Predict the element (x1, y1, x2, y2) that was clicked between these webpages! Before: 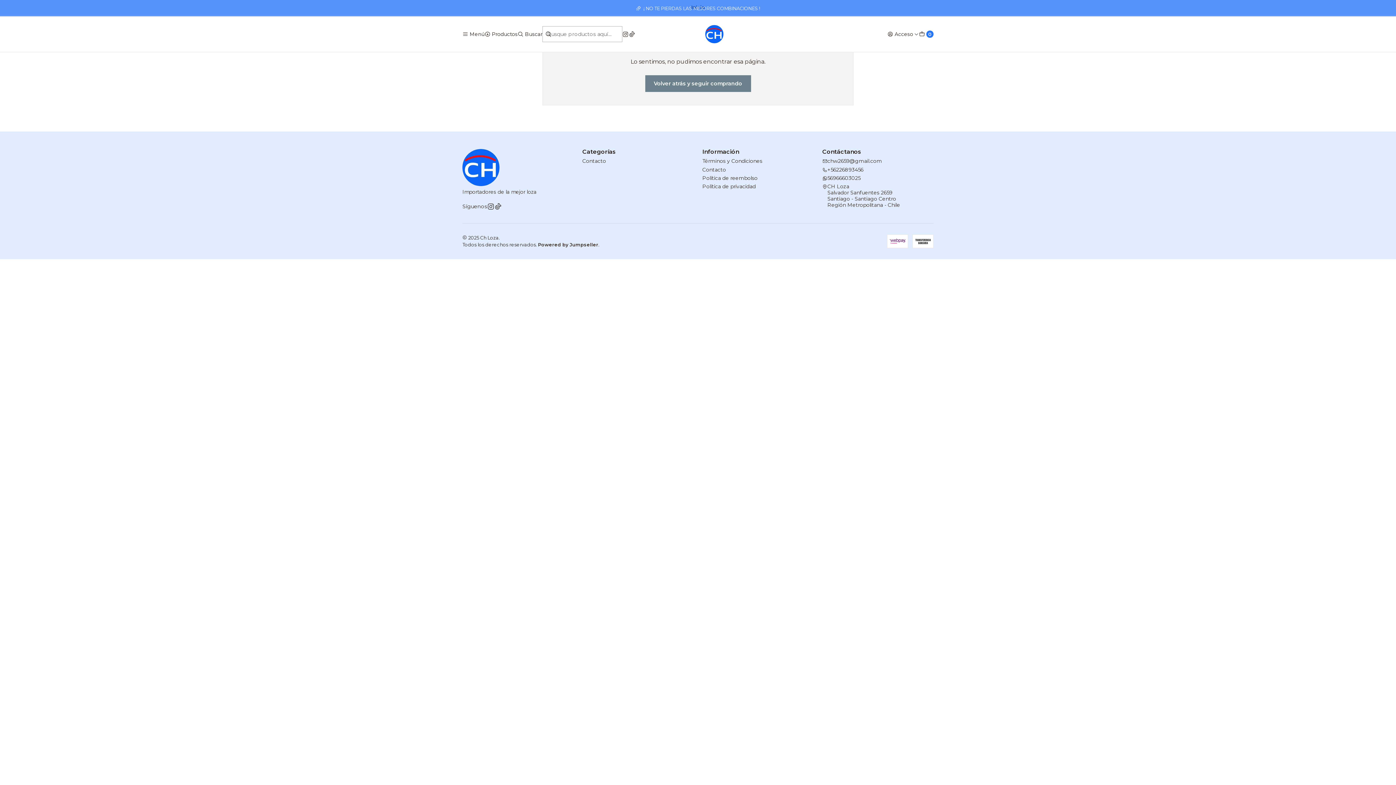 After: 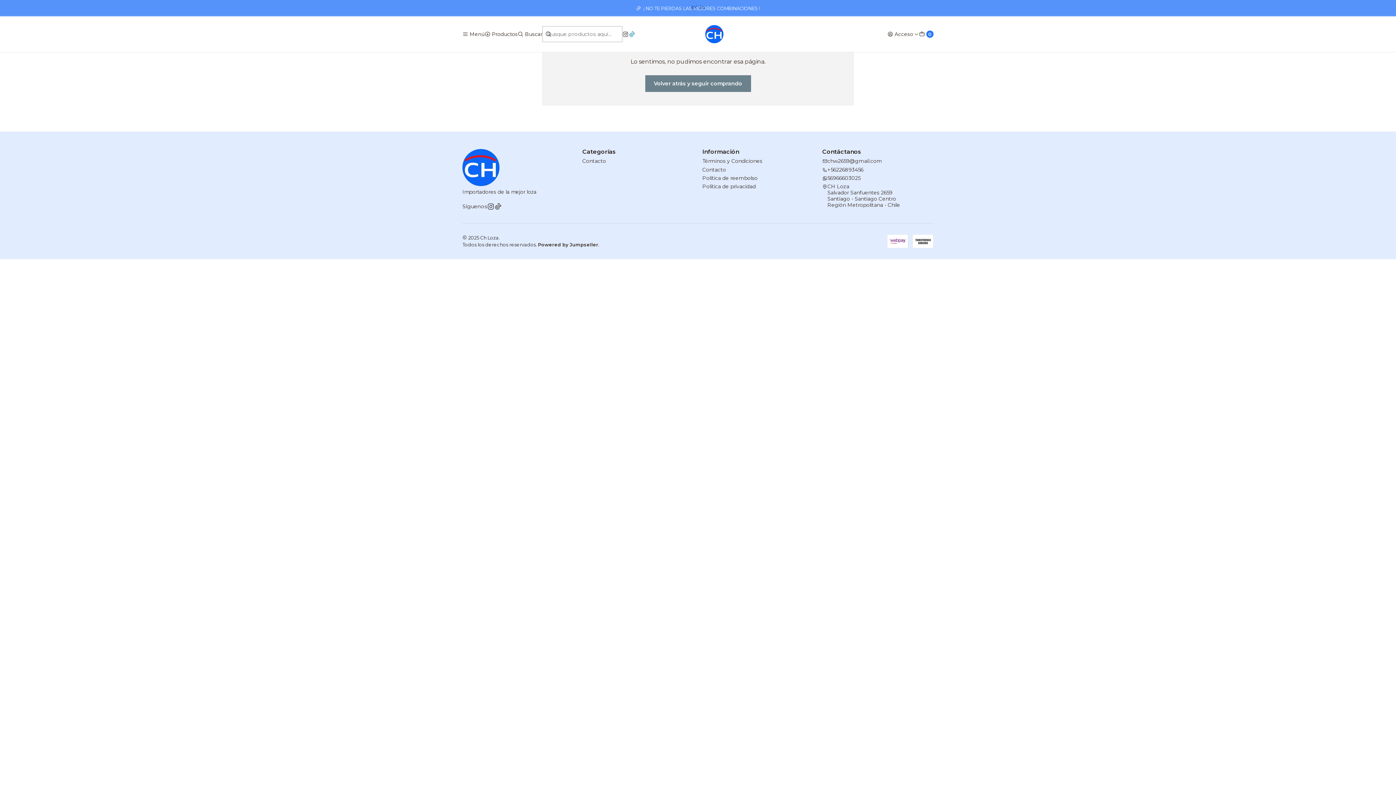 Action: bbox: (629, 31, 635, 37)